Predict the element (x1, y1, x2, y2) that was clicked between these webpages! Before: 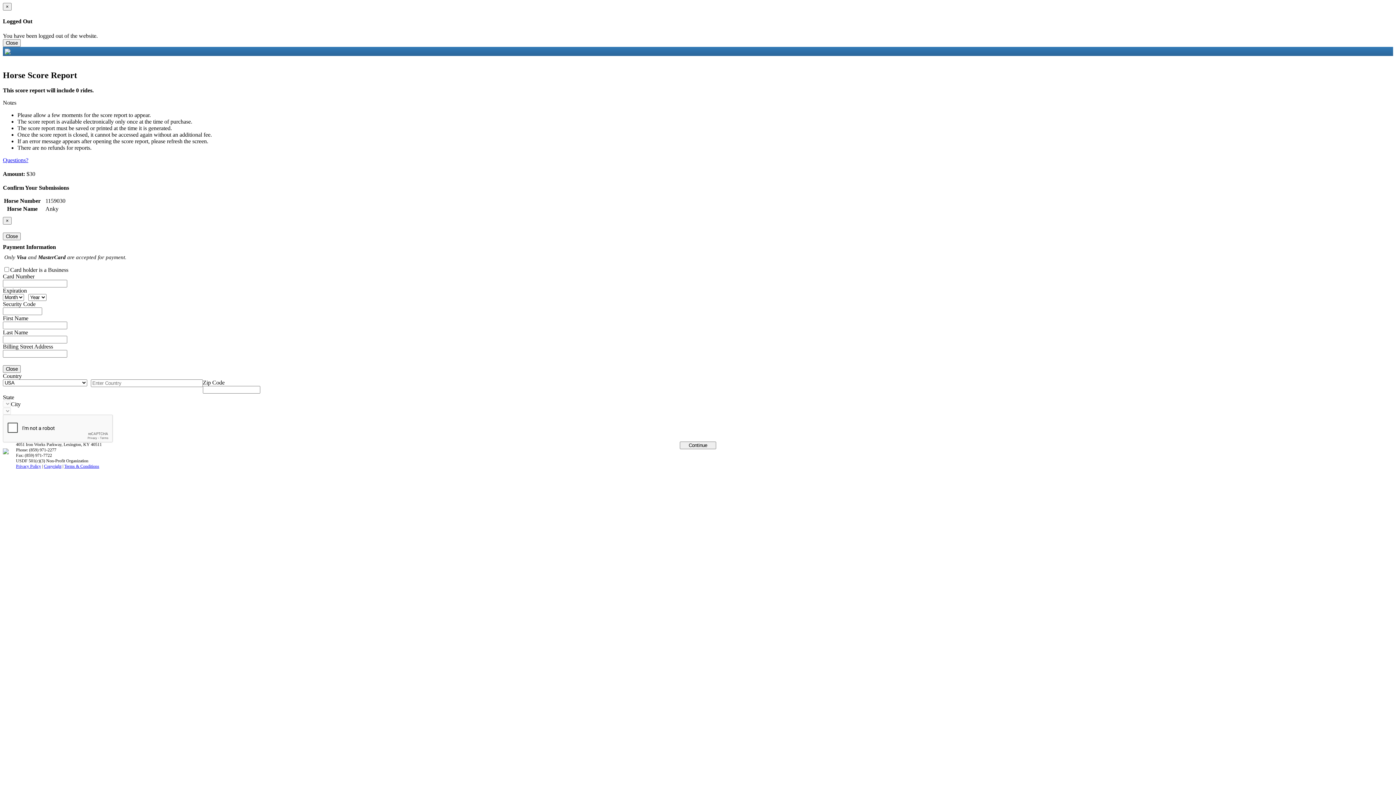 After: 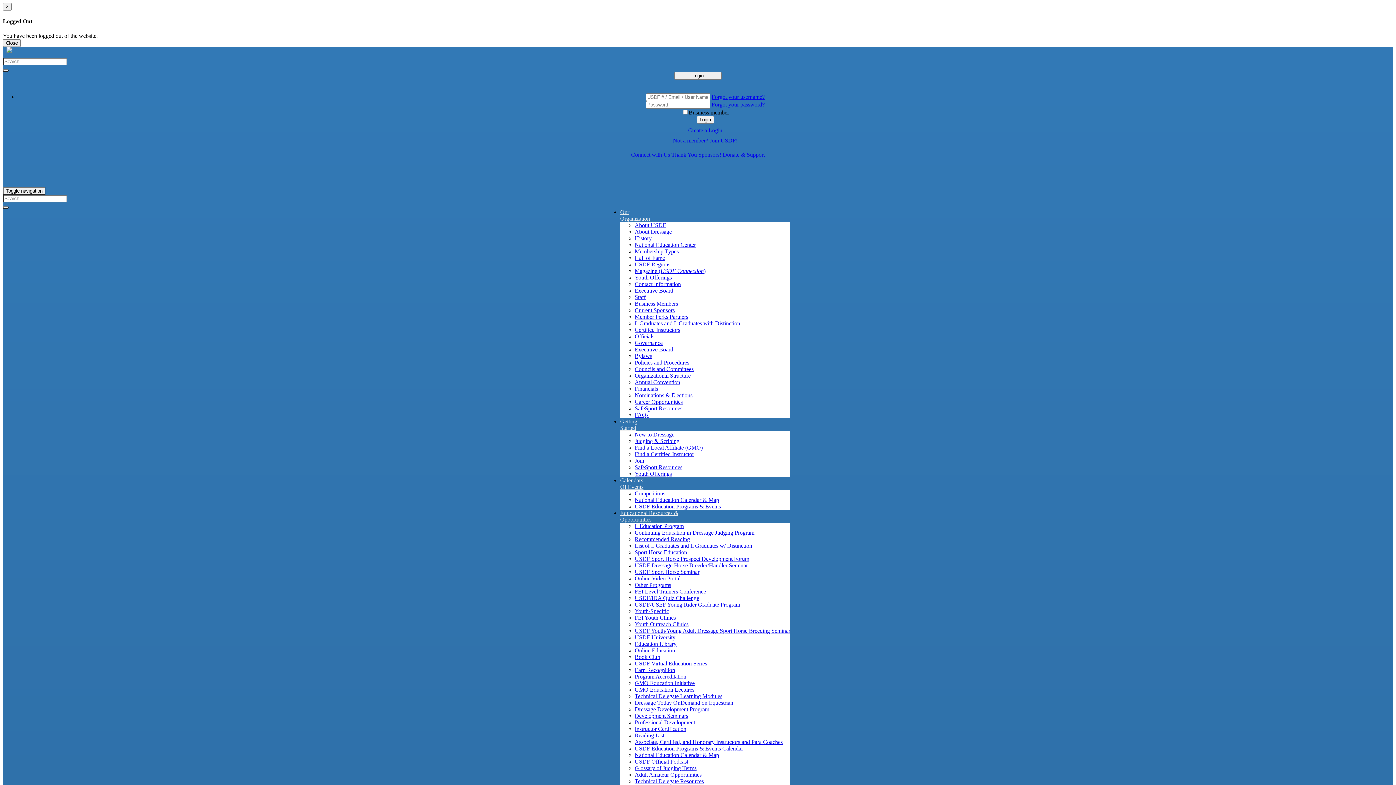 Action: label: Terms & Conditions bbox: (64, 463, 99, 468)